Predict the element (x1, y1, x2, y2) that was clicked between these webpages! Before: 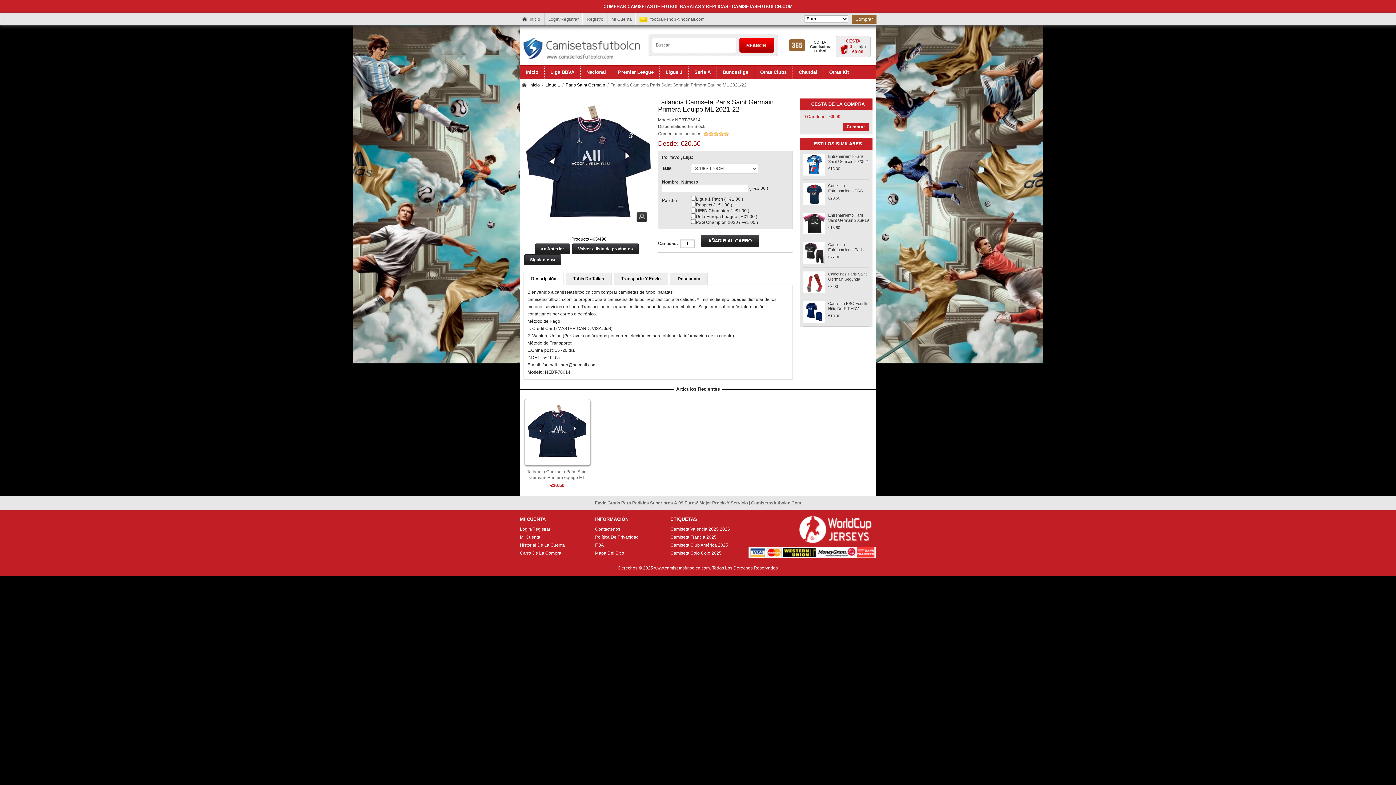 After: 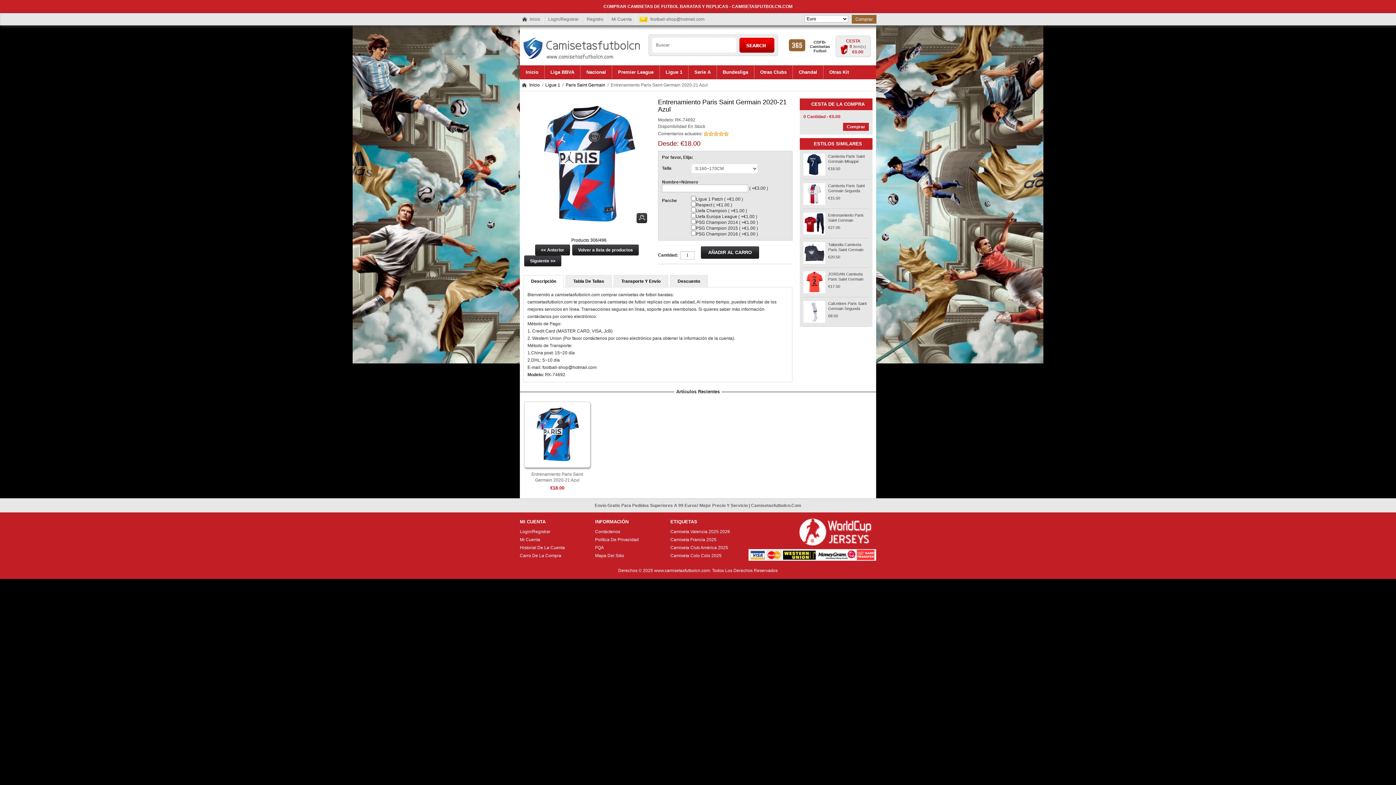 Action: label: Entrenamiento Paris Saint Germain 2020-21 Azul bbox: (828, 154, 869, 169)